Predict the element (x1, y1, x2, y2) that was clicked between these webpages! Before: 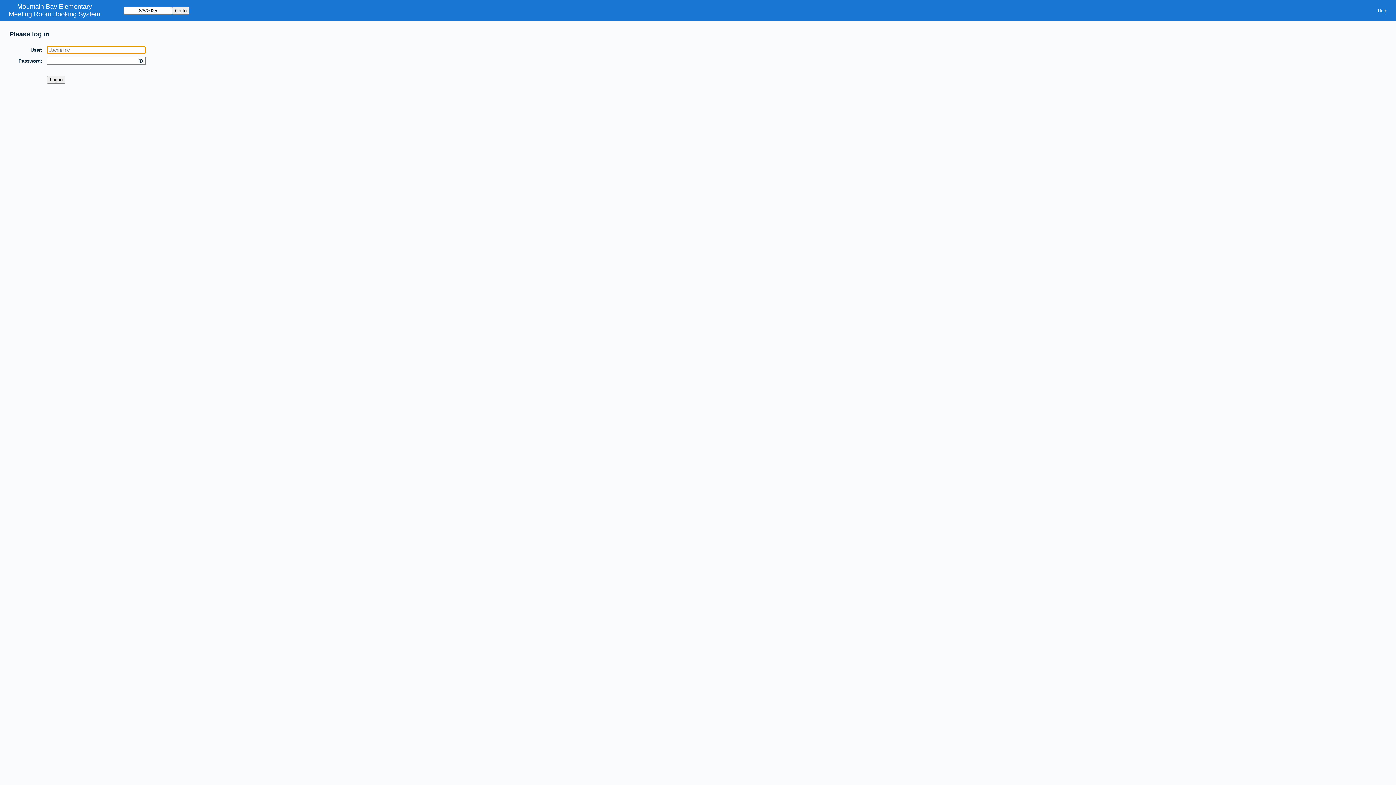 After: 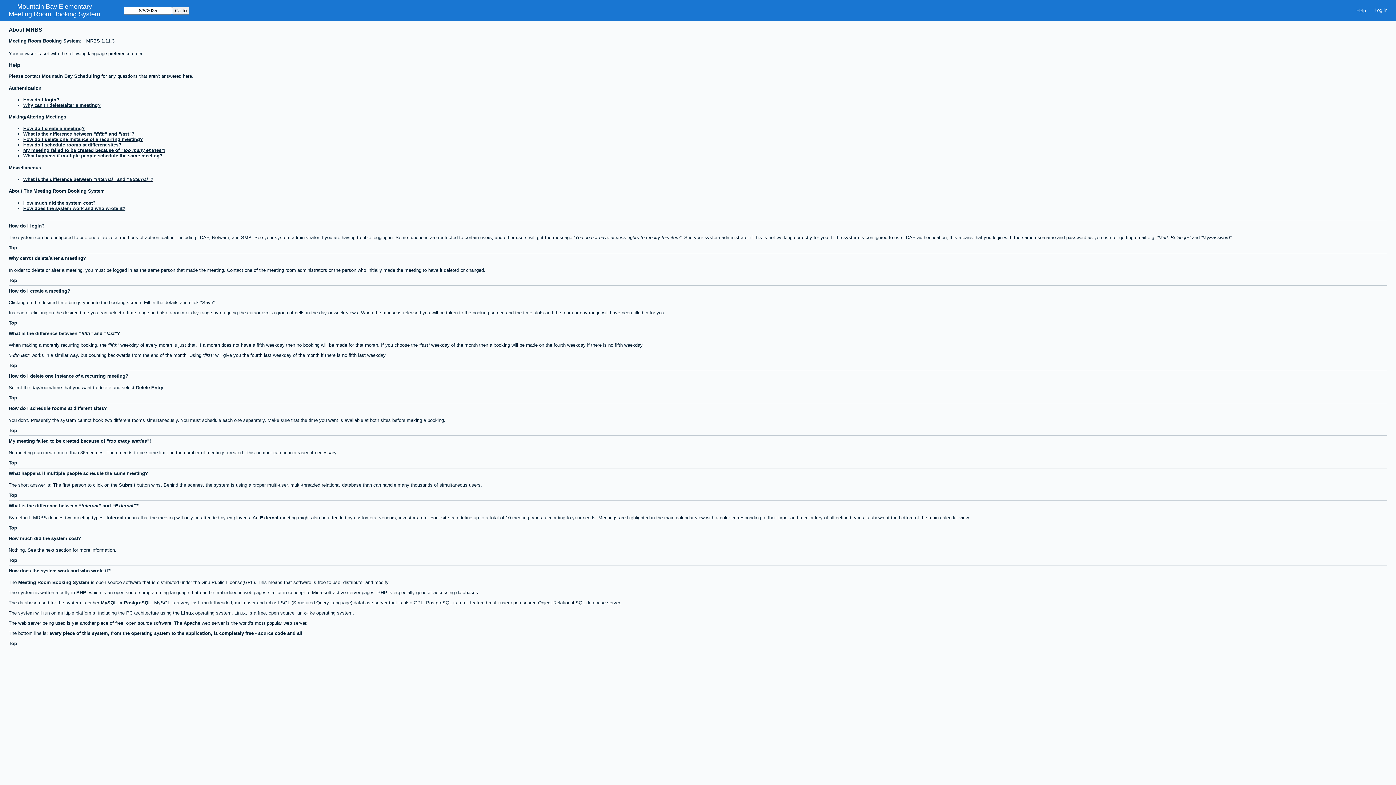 Action: label: Help bbox: (1373, 5, 1392, 15)